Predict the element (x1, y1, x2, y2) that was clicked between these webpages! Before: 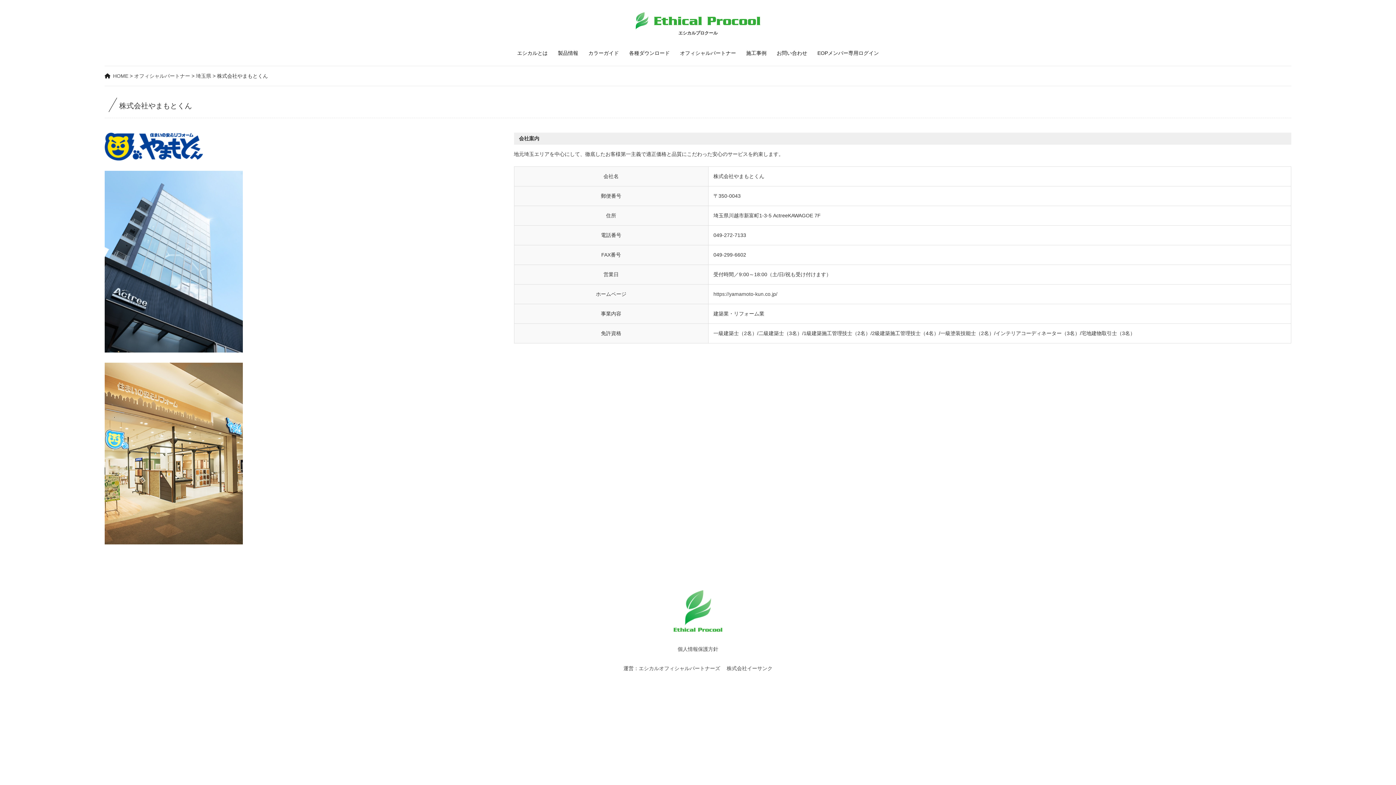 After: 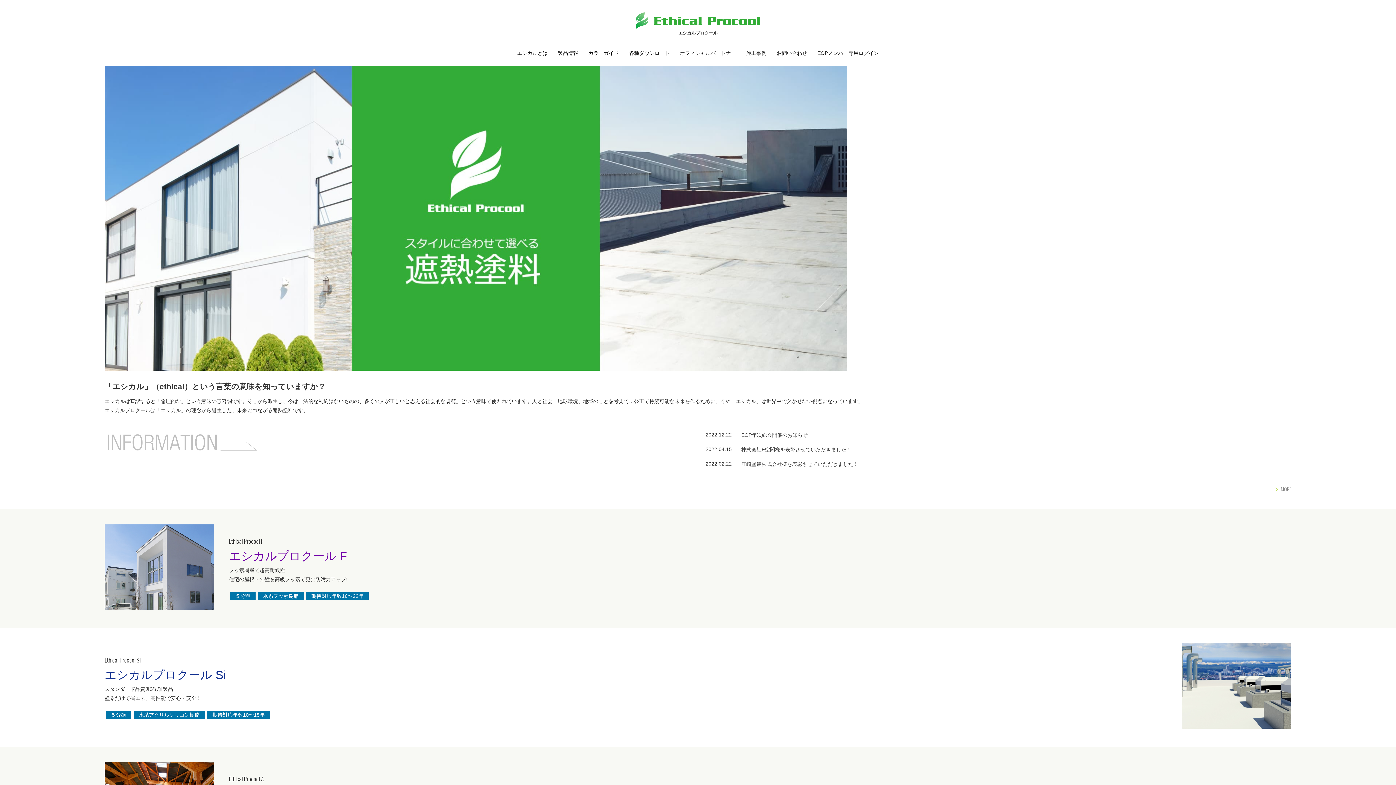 Action: label: HOME bbox: (104, 73, 128, 78)